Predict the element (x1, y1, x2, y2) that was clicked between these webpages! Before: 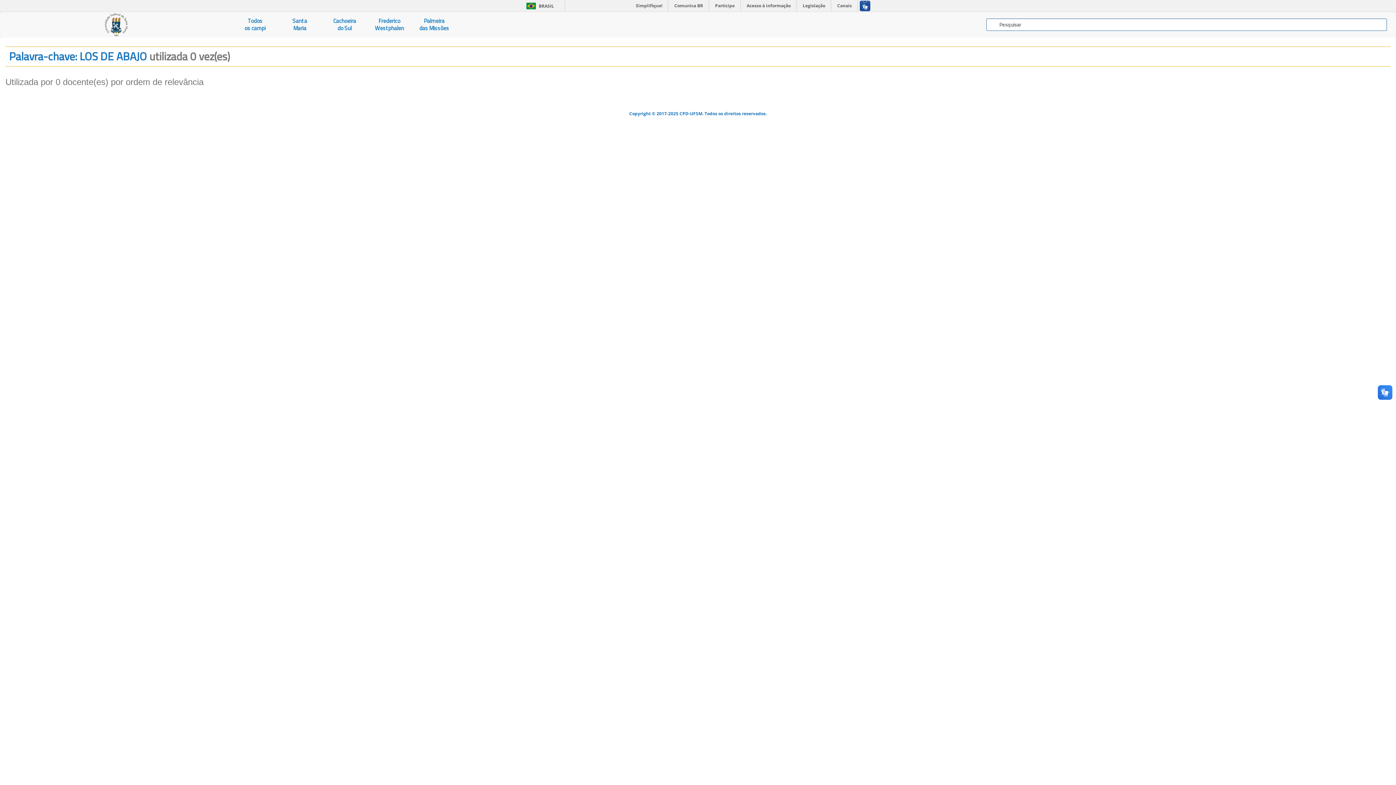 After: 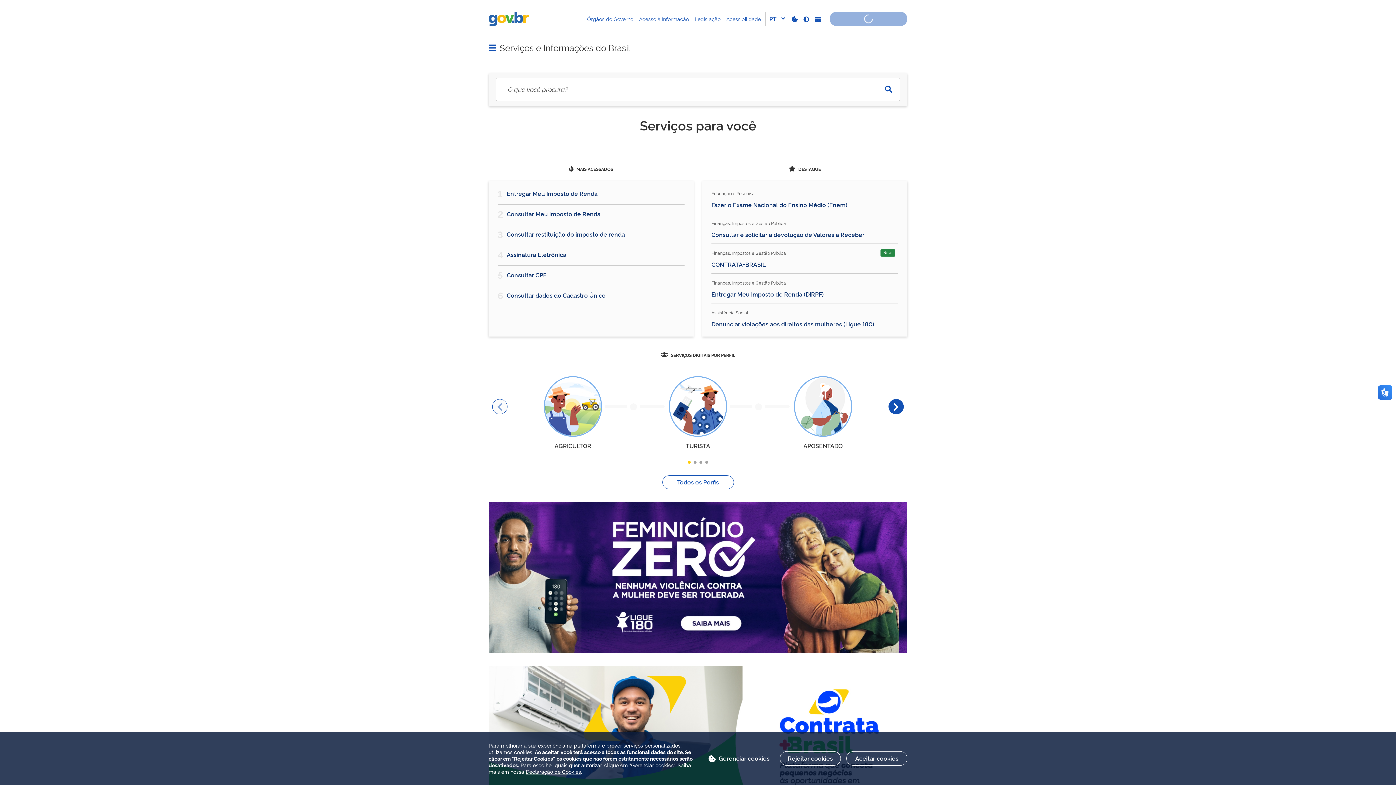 Action: bbox: (523, 2, 539, 9) label: BRASIL